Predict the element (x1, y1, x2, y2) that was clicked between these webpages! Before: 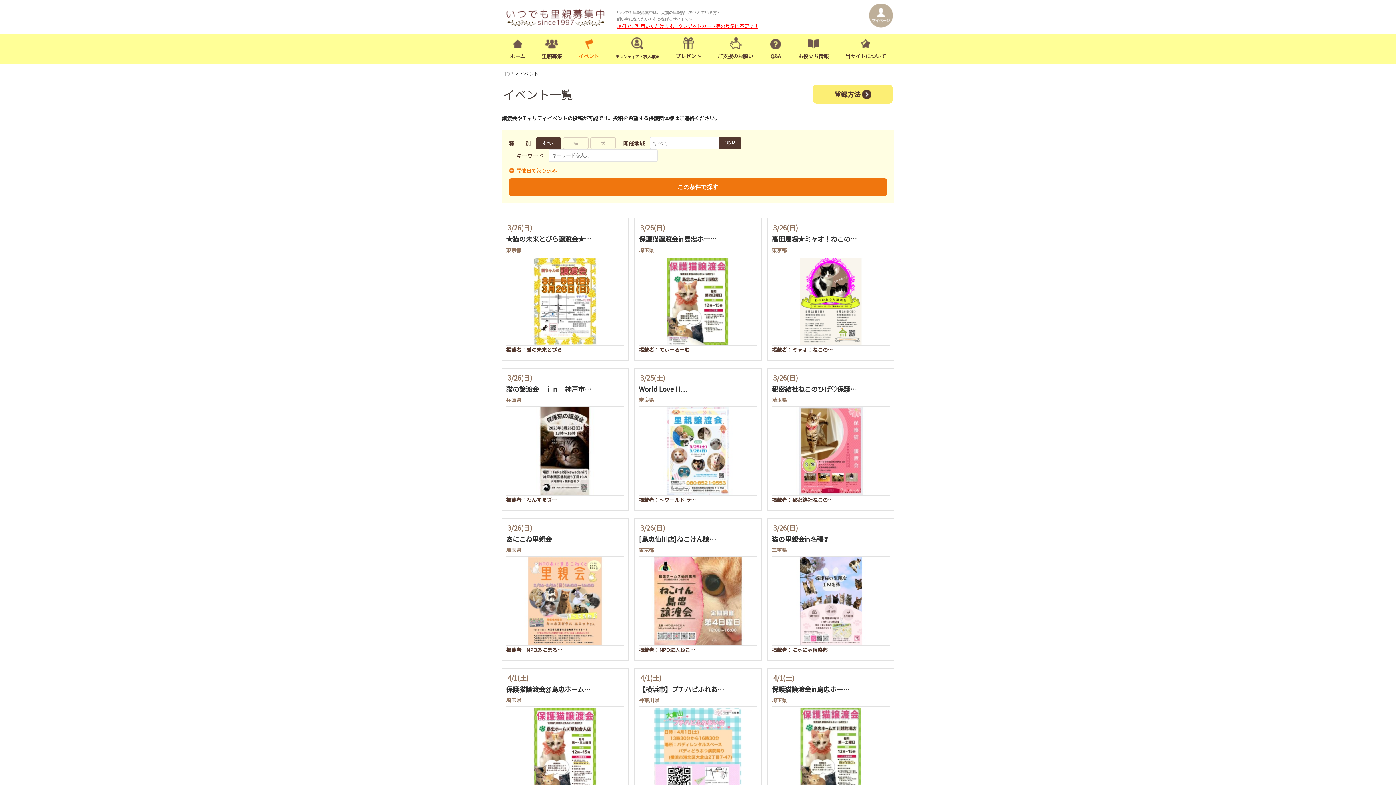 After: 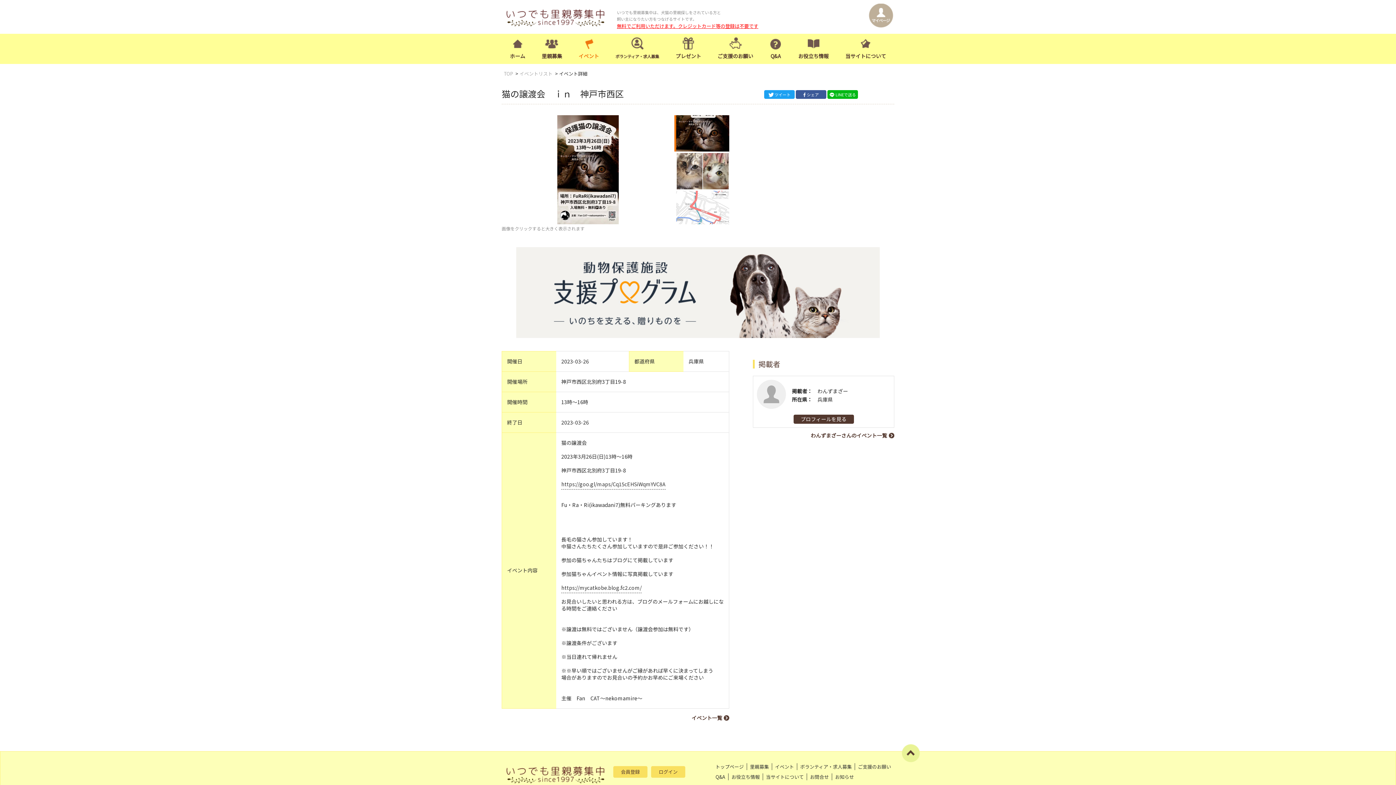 Action: bbox: (506, 384, 591, 393) label: 猫の譲渡会　ｉｎ　神戸市…